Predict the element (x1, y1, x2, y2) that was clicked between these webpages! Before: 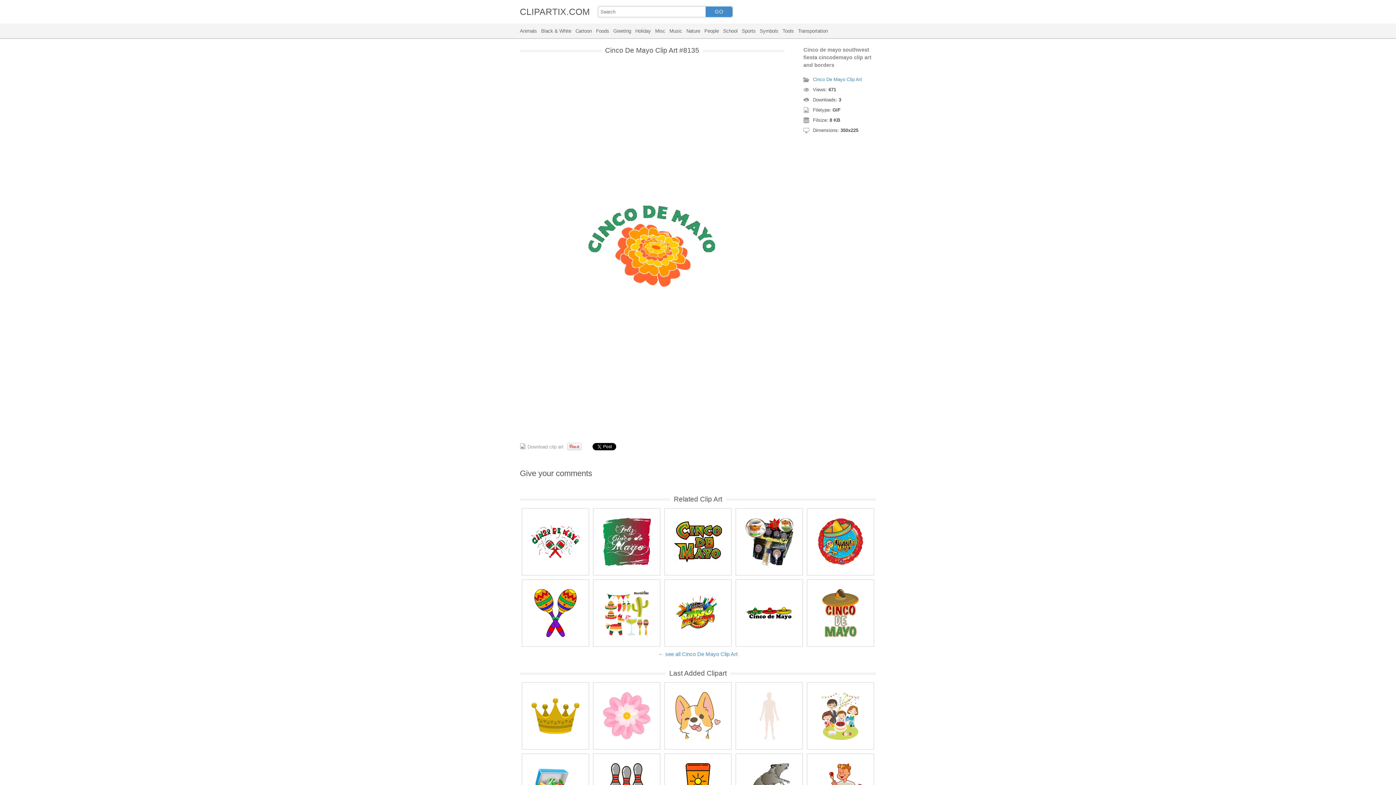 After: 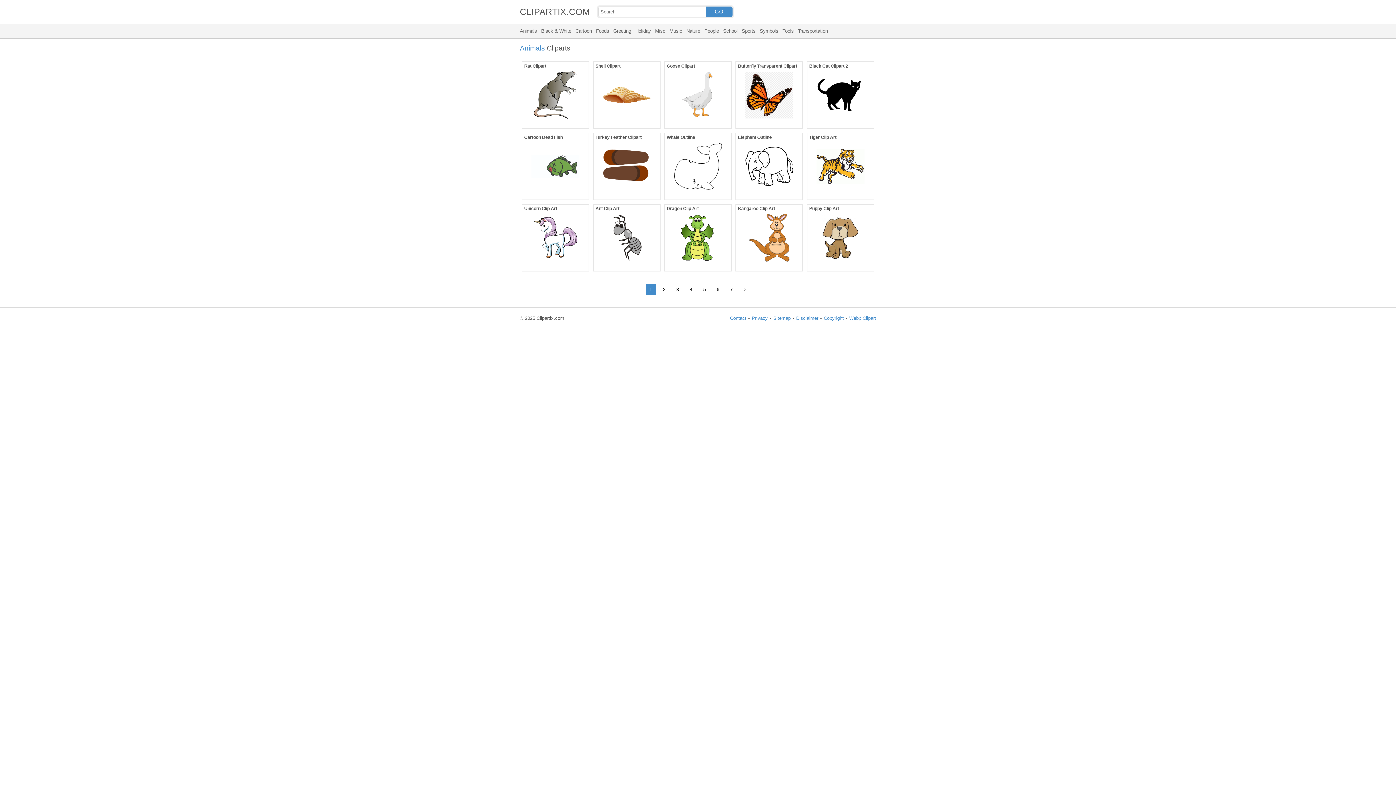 Action: bbox: (520, 28, 537, 33) label: Animals